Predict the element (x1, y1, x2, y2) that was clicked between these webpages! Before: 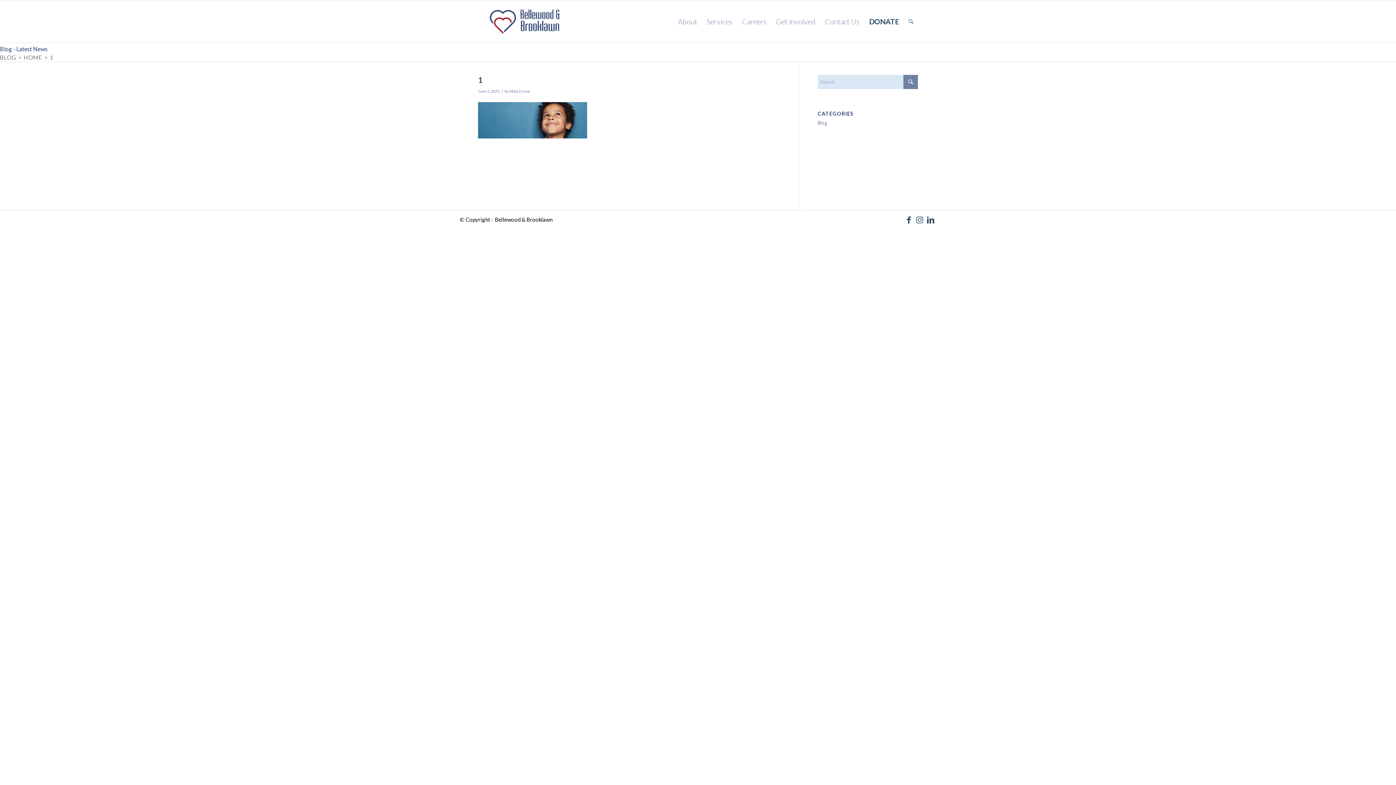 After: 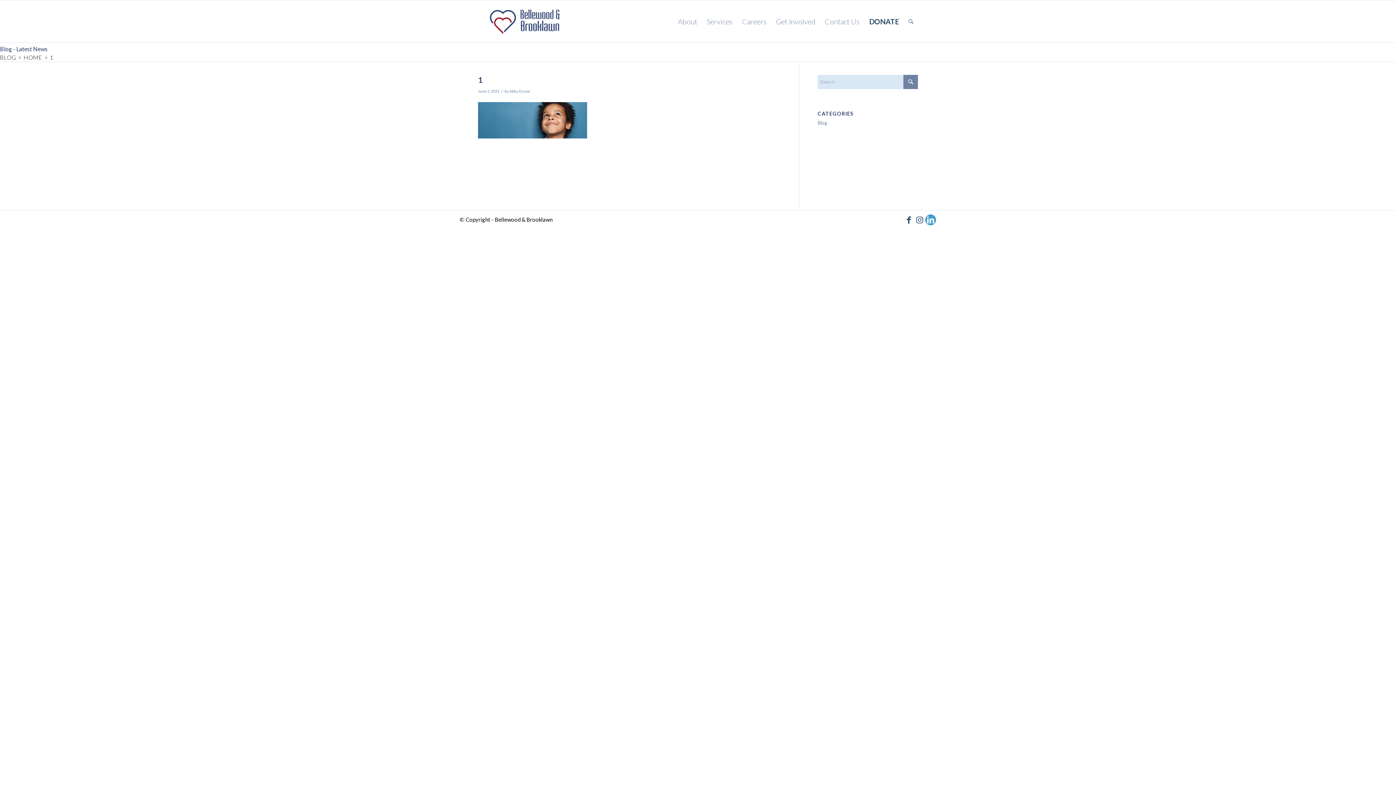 Action: bbox: (925, 214, 936, 225) label: Link to LinkedIn